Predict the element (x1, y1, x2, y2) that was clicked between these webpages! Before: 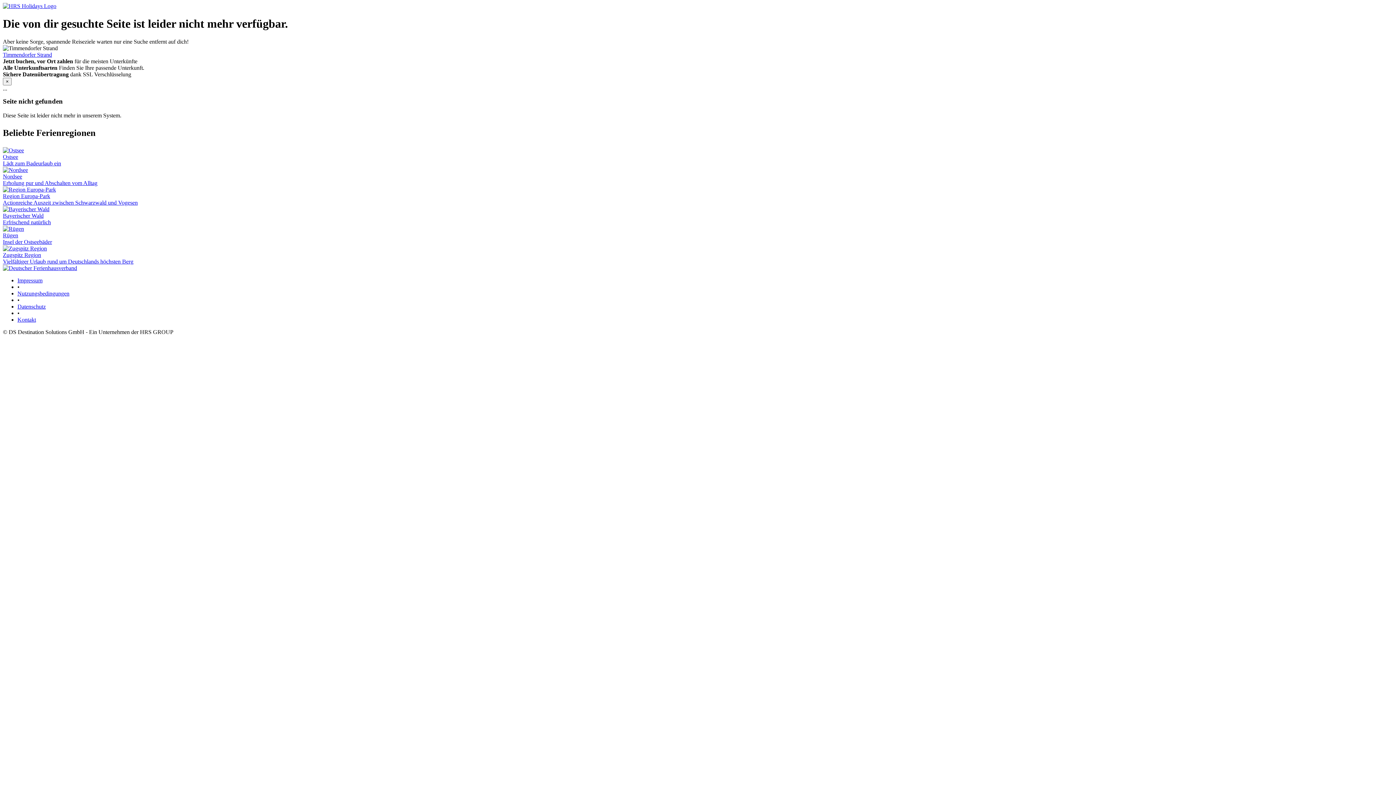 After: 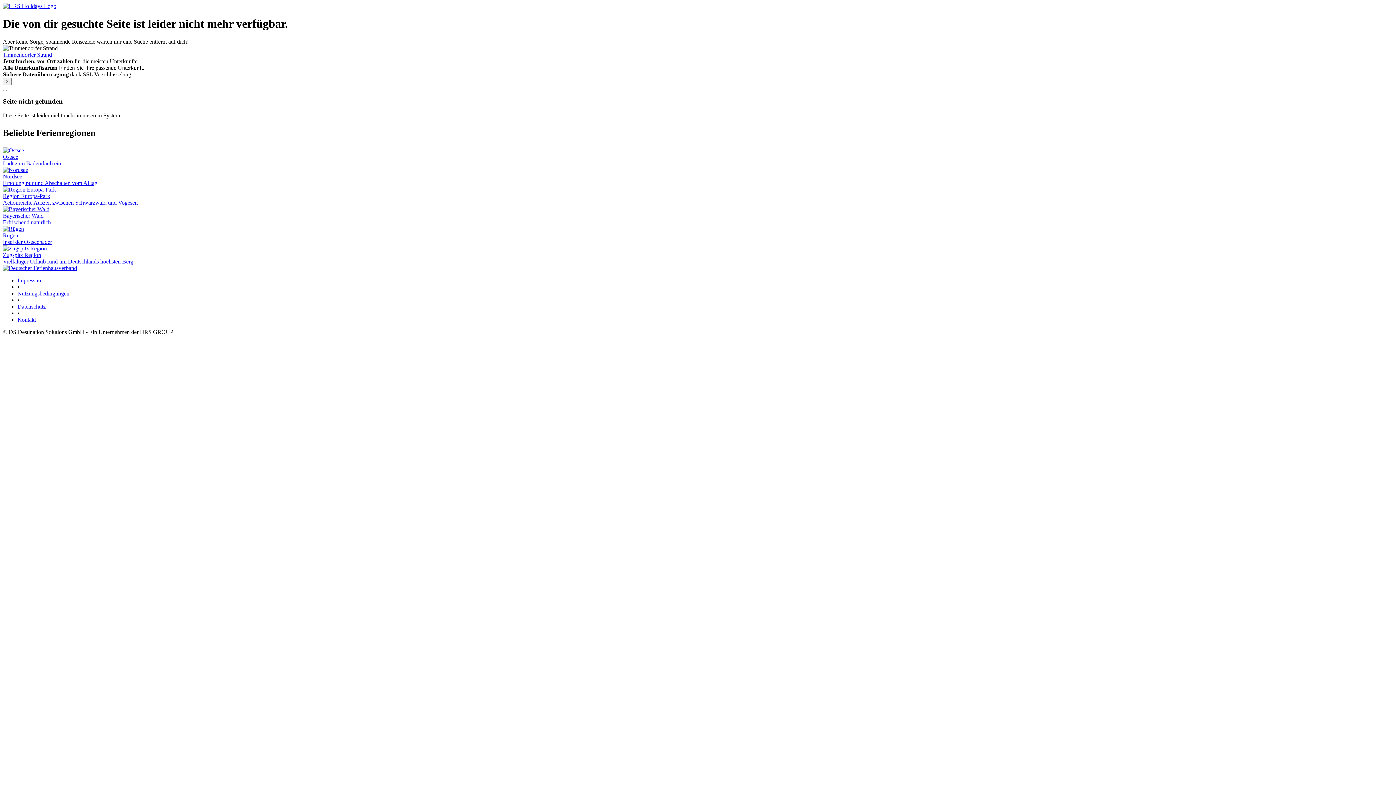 Action: label: Rügen
Insel der Ostseebäder bbox: (2, 225, 1393, 245)